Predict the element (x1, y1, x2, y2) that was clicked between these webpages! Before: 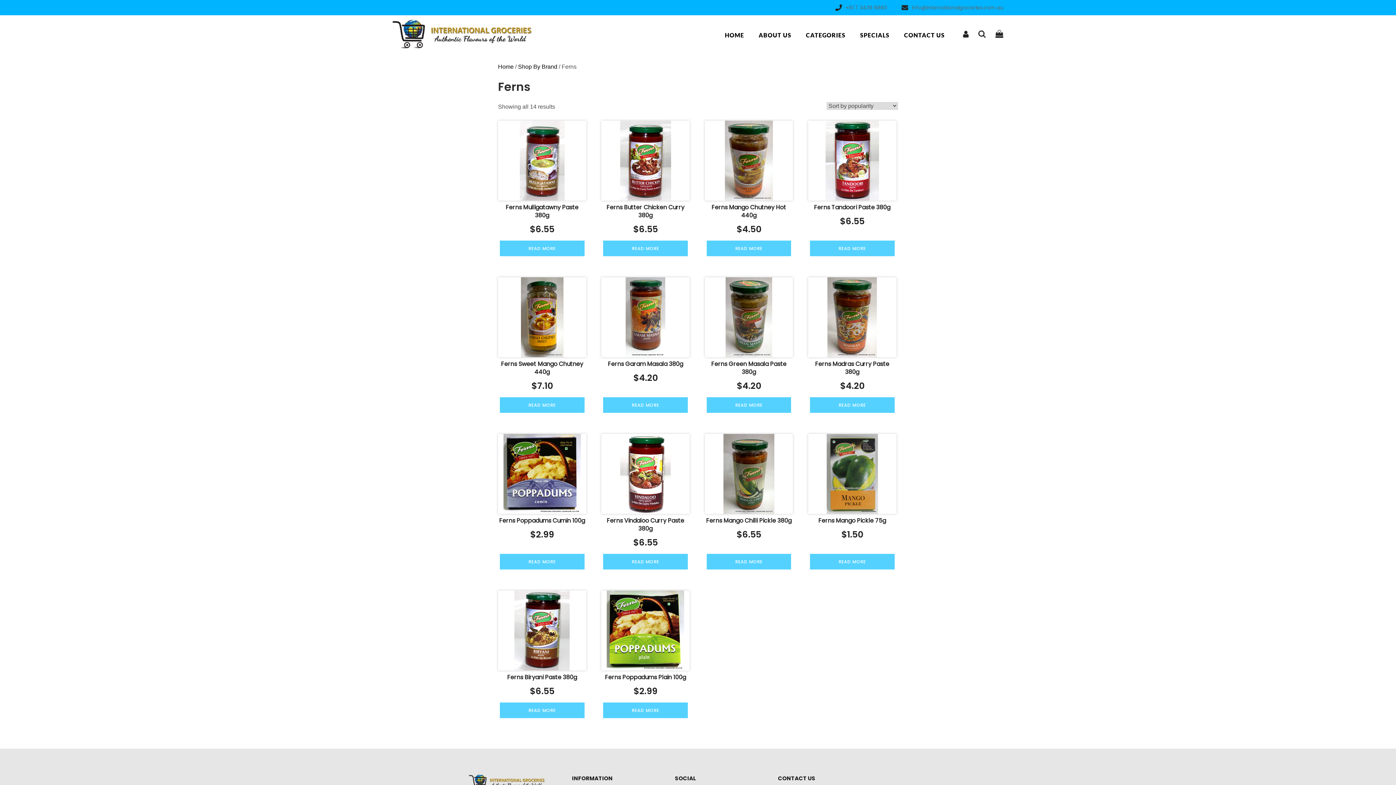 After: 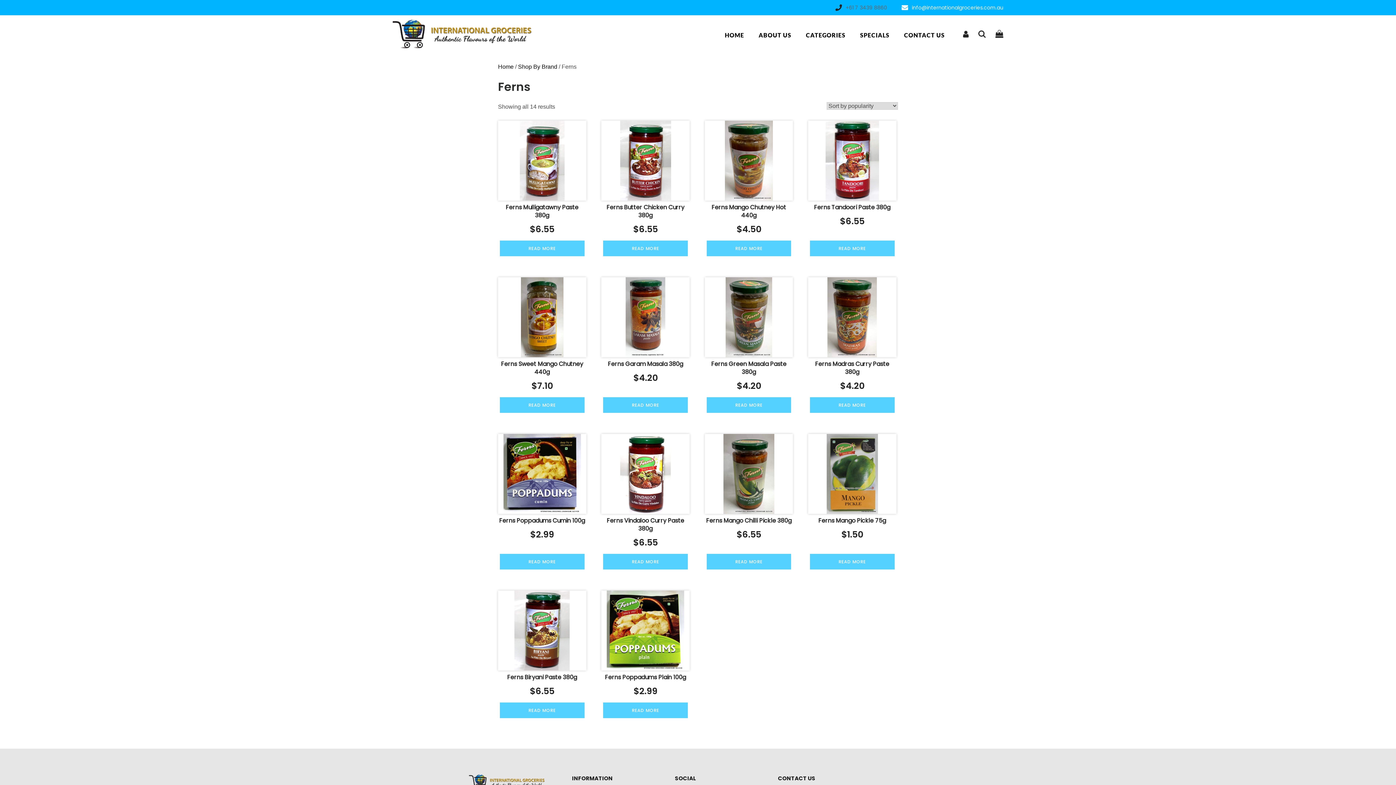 Action: label: info@internationalgroceries.com.au bbox: (901, 3, 1003, 11)